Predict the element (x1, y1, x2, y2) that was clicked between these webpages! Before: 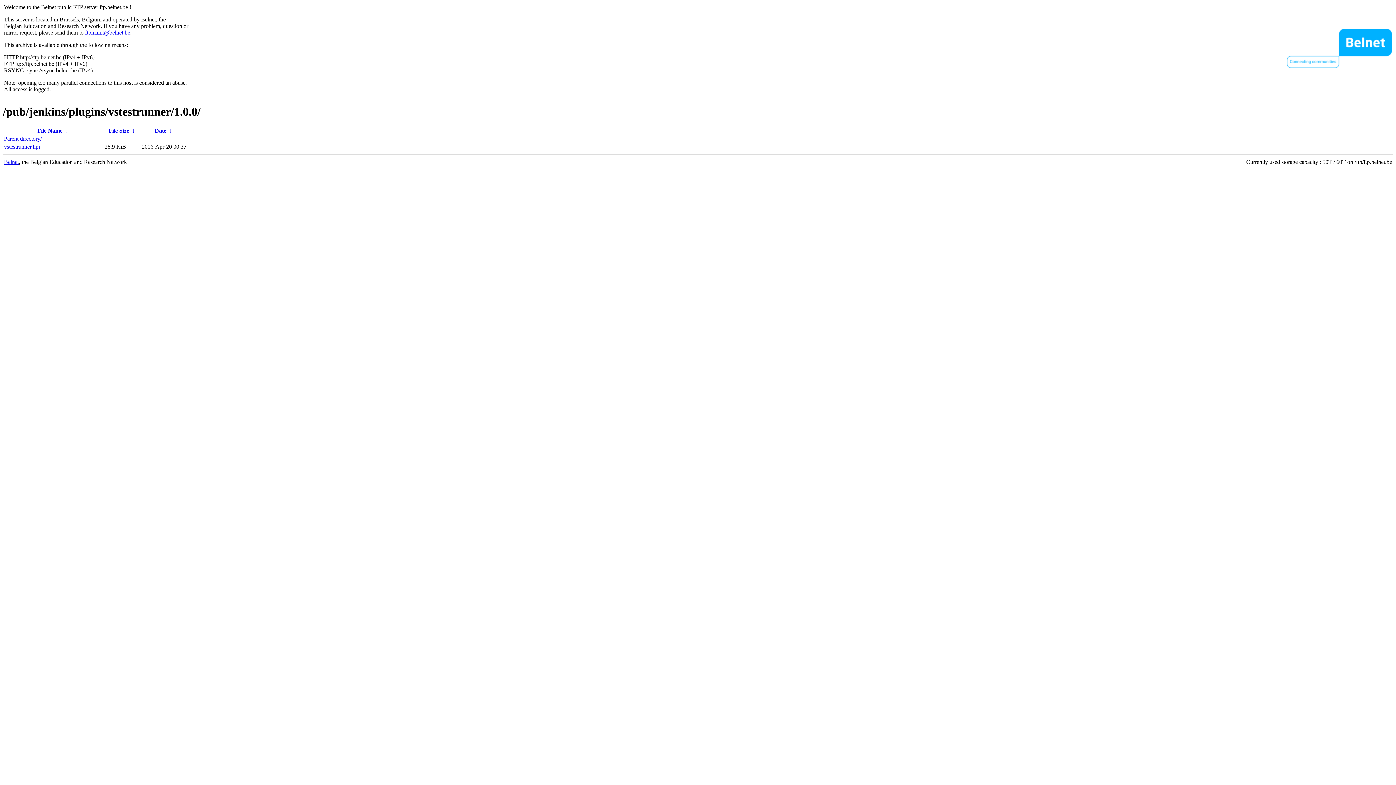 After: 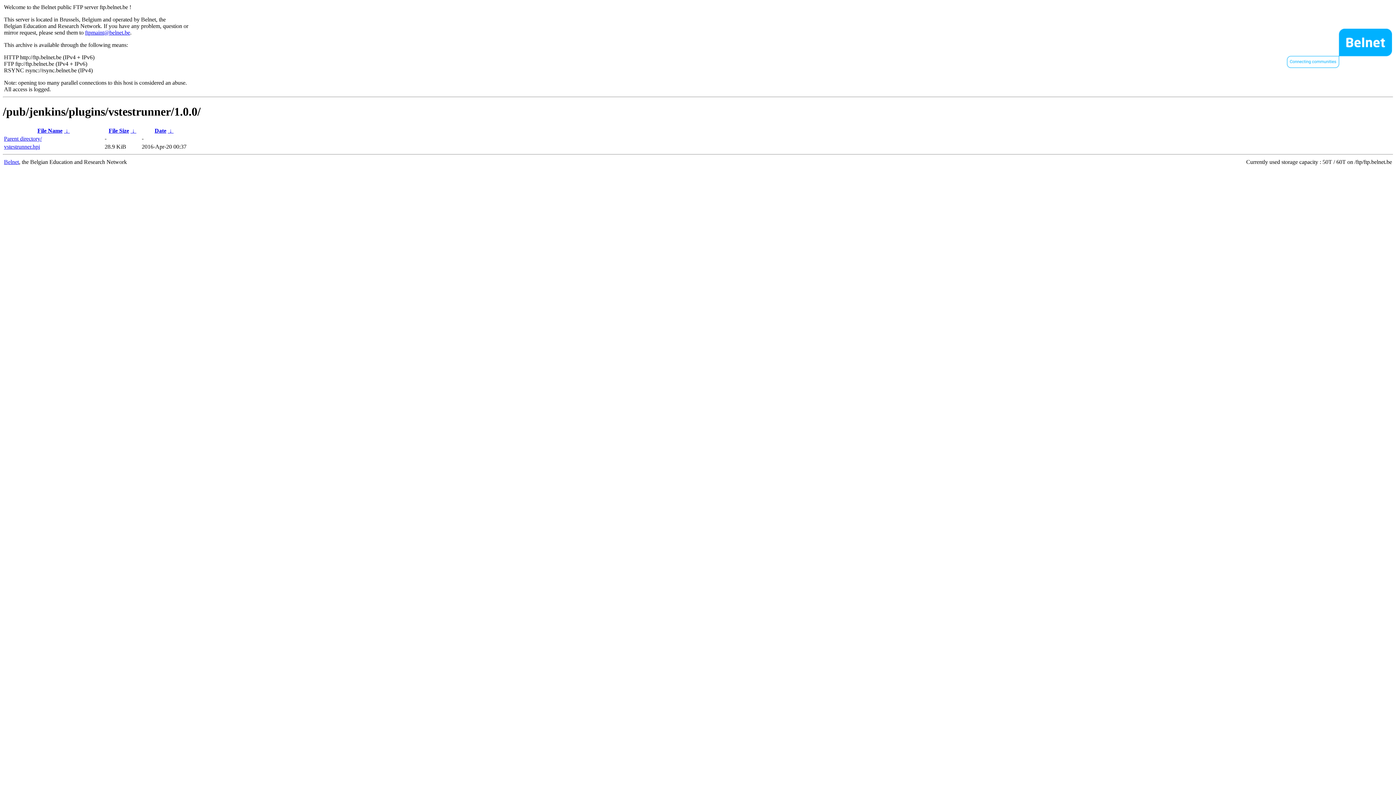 Action: bbox: (64, 127, 69, 133) label:  ↓ 